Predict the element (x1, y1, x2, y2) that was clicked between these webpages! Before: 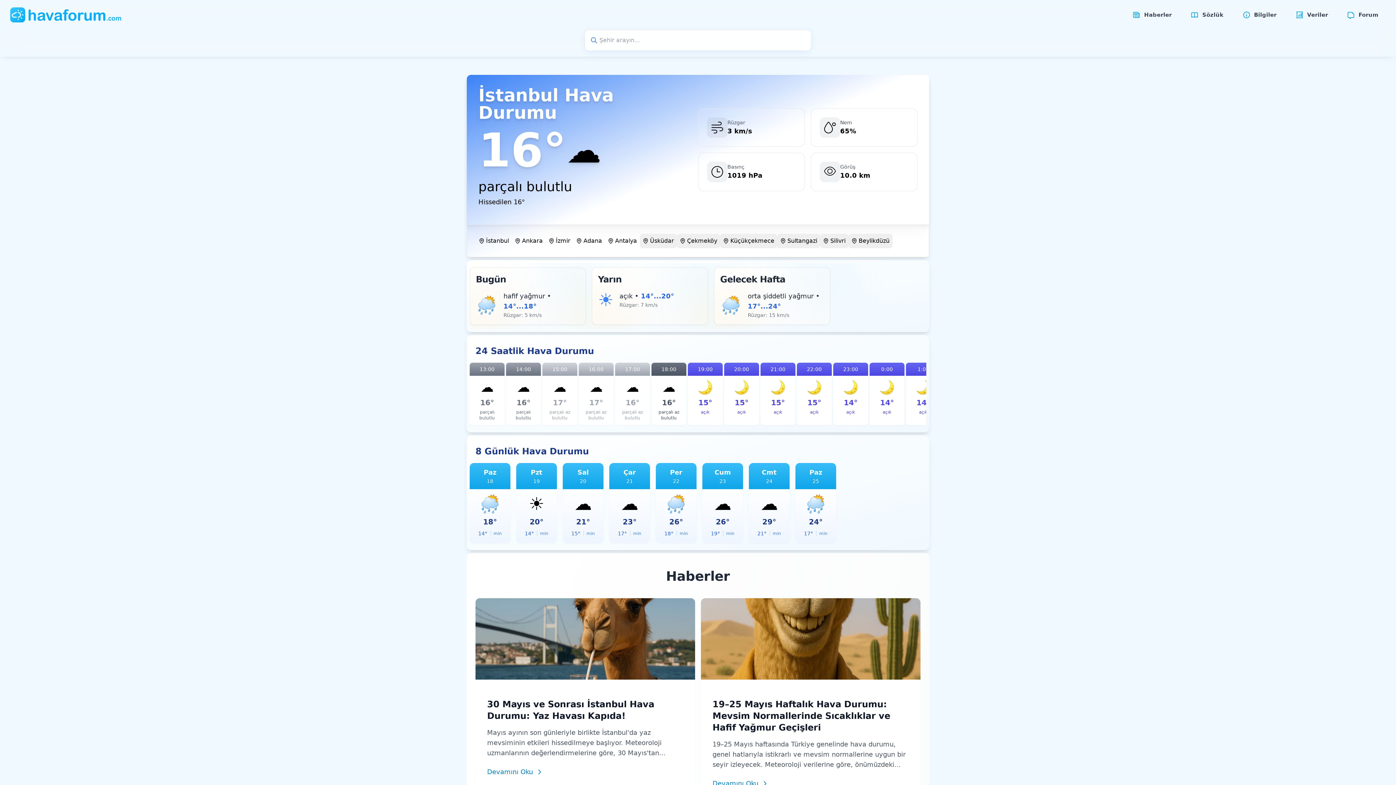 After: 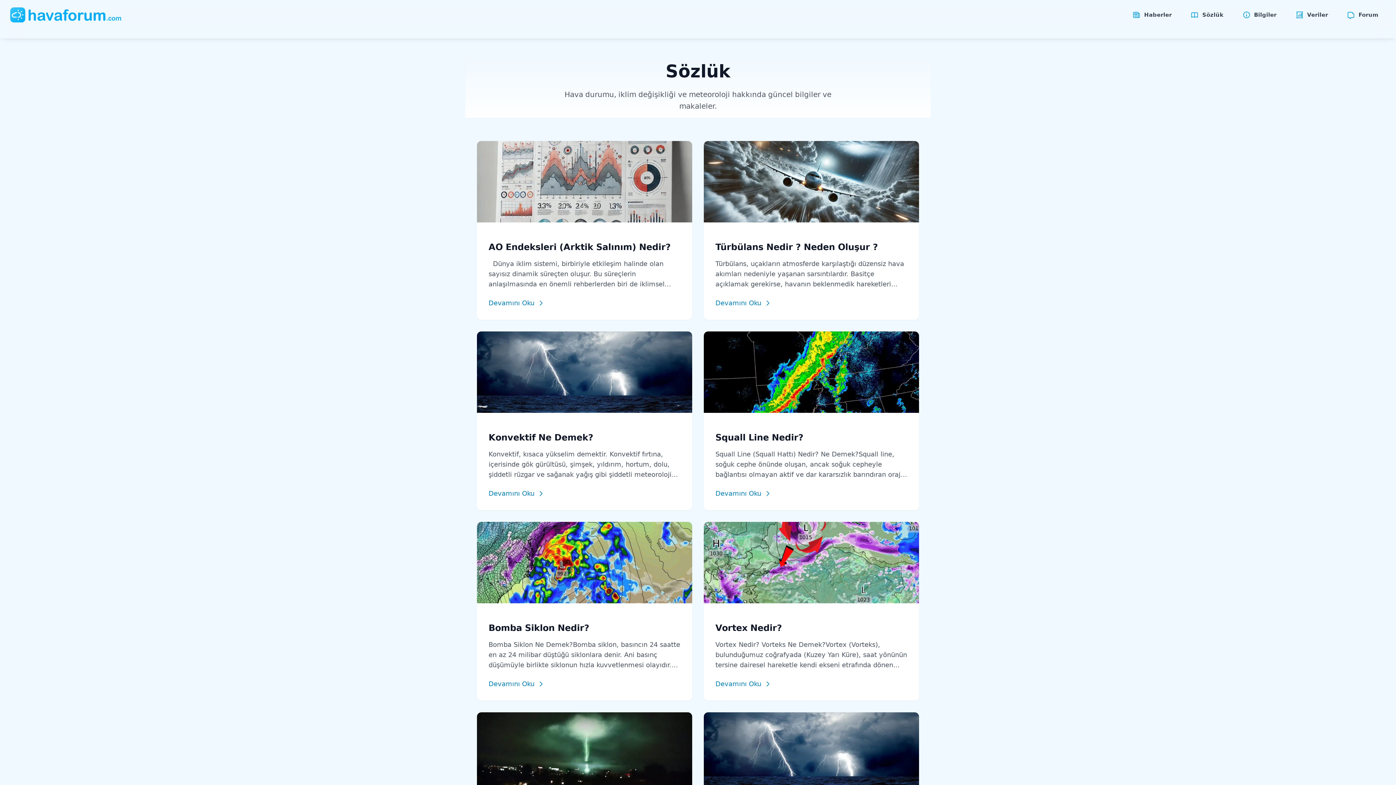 Action: label: Sözlük bbox: (1182, 5, 1232, 24)